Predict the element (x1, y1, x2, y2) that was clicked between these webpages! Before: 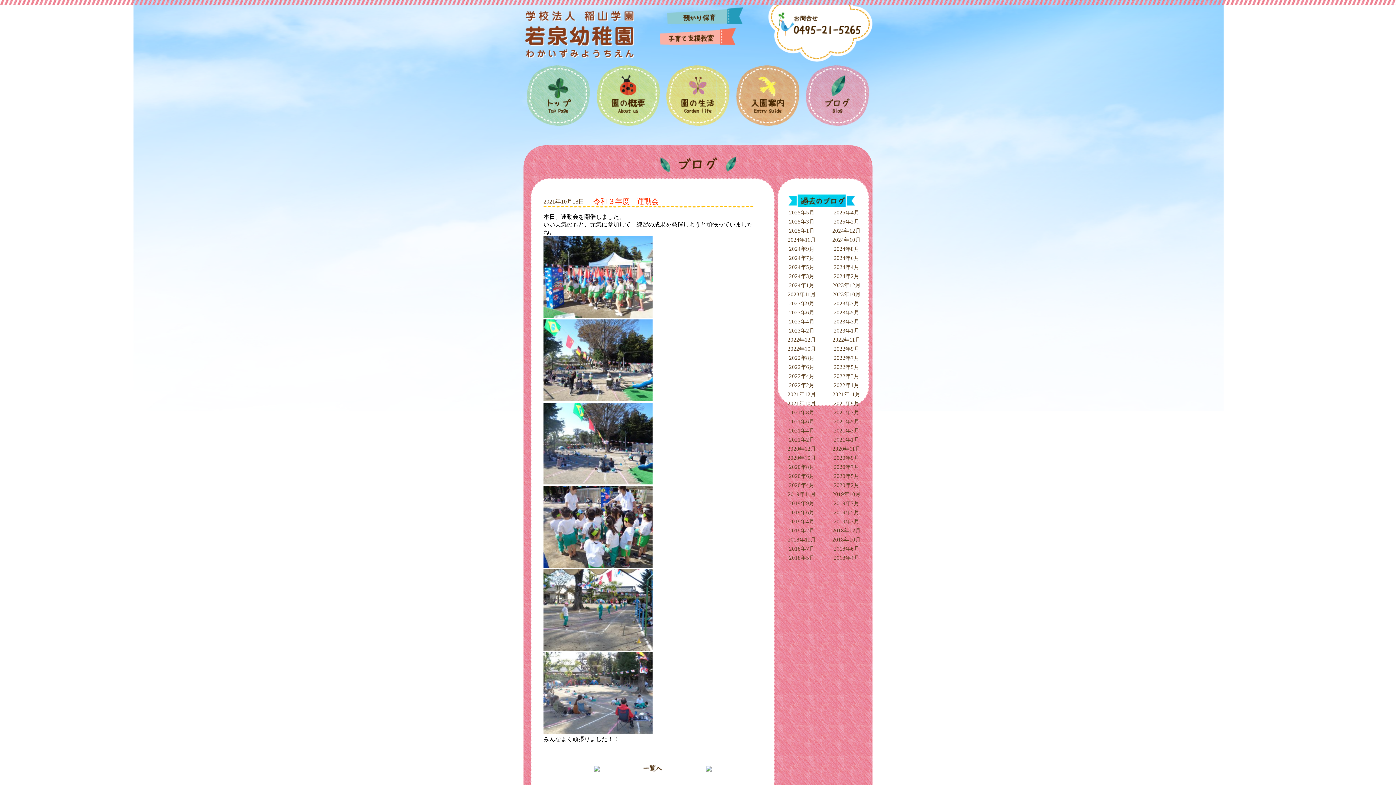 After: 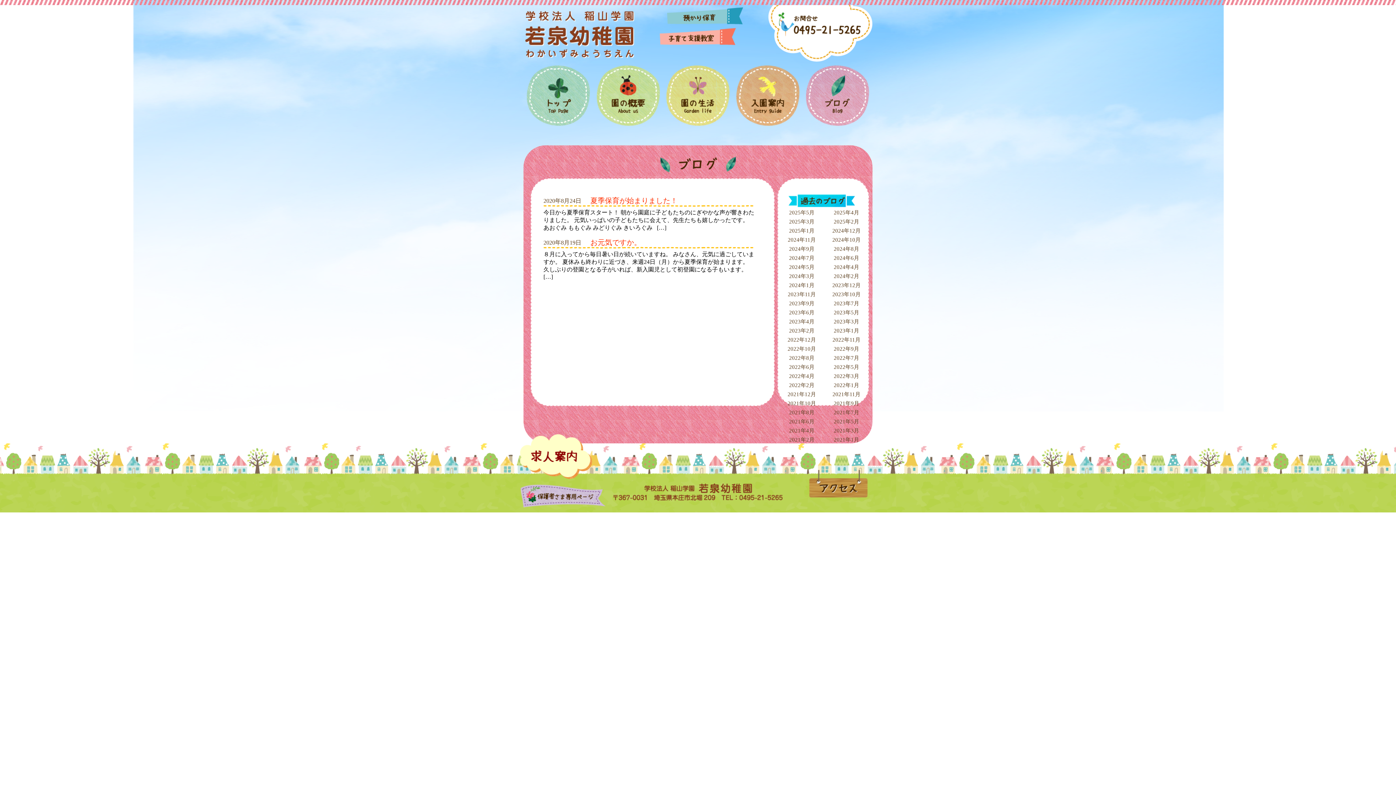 Action: bbox: (789, 464, 814, 470) label: 2020年8月